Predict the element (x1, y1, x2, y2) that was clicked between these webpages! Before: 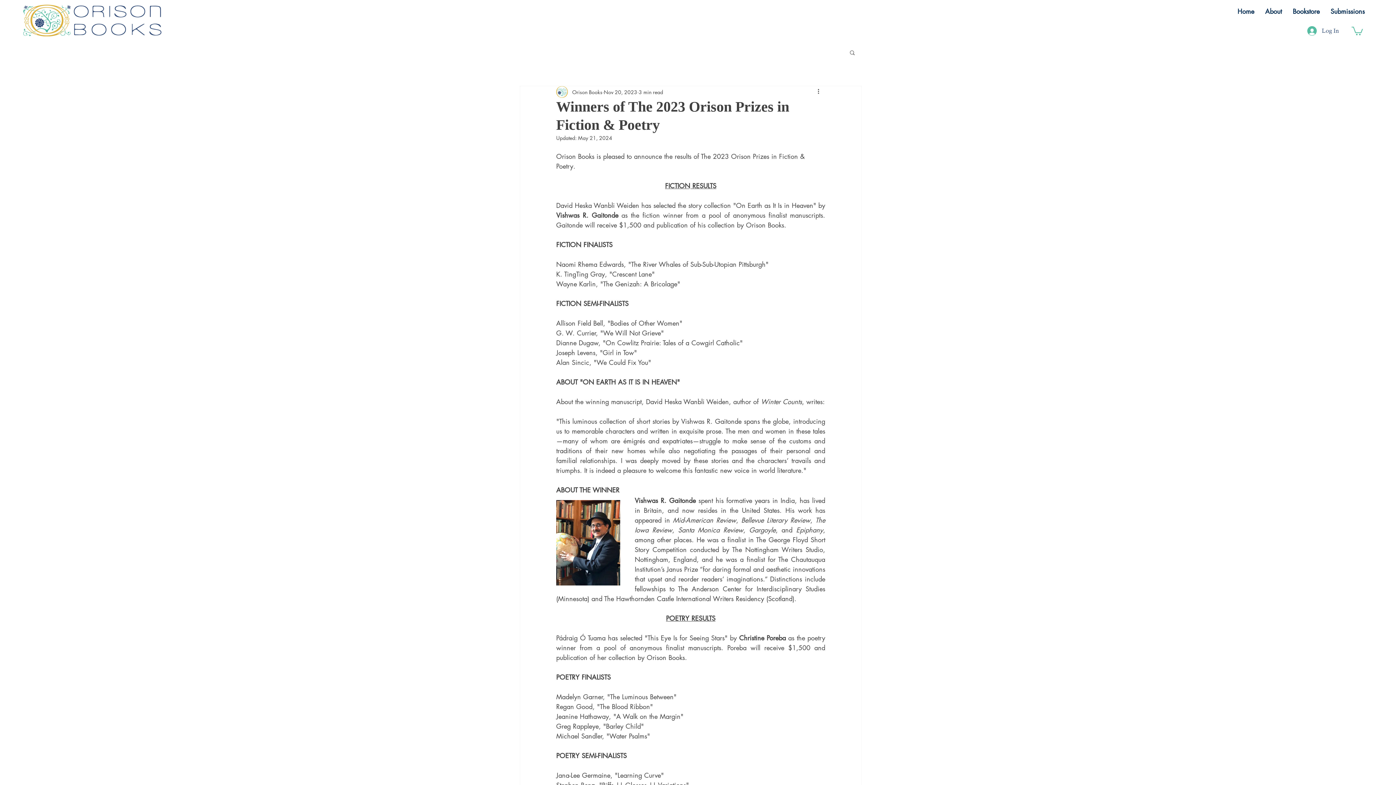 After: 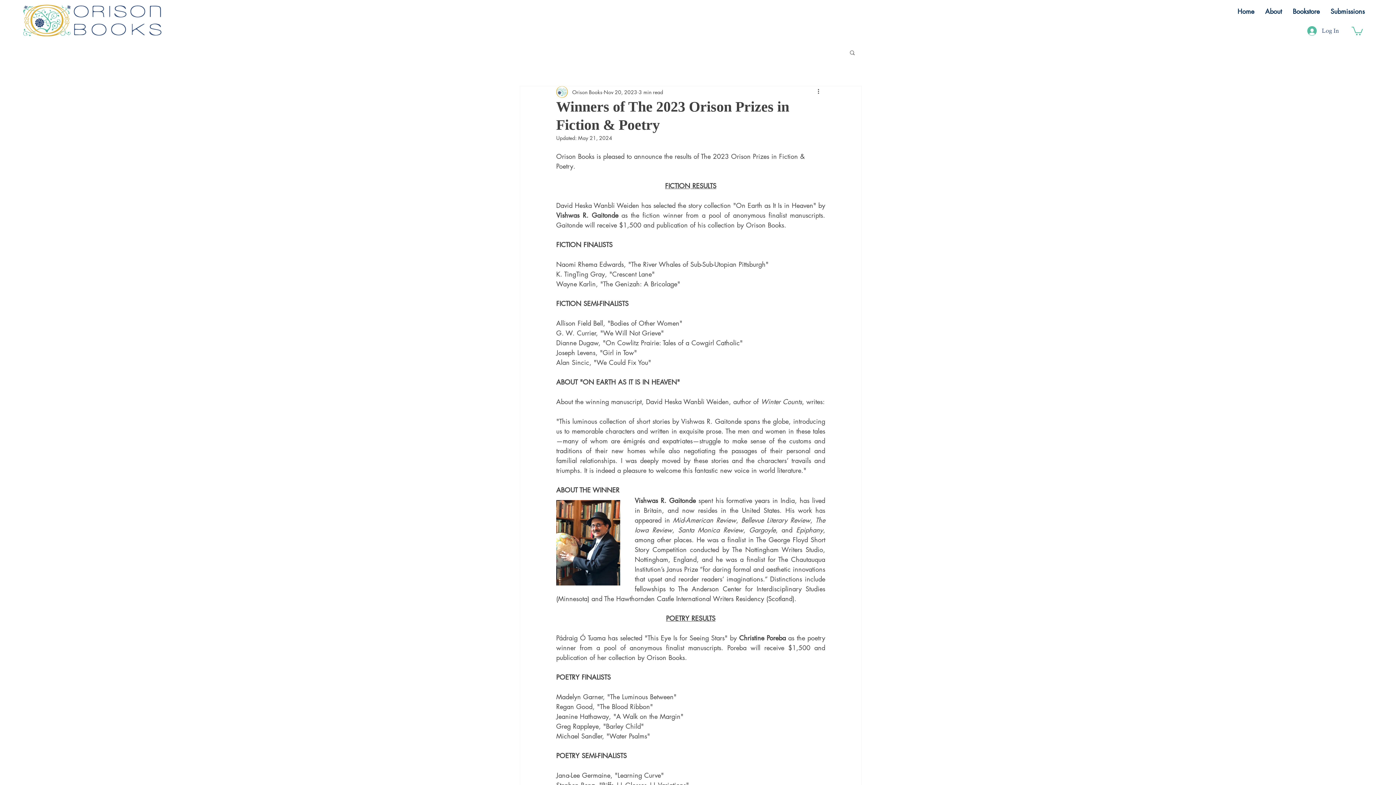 Action: label: About bbox: (1260, 2, 1287, 20)